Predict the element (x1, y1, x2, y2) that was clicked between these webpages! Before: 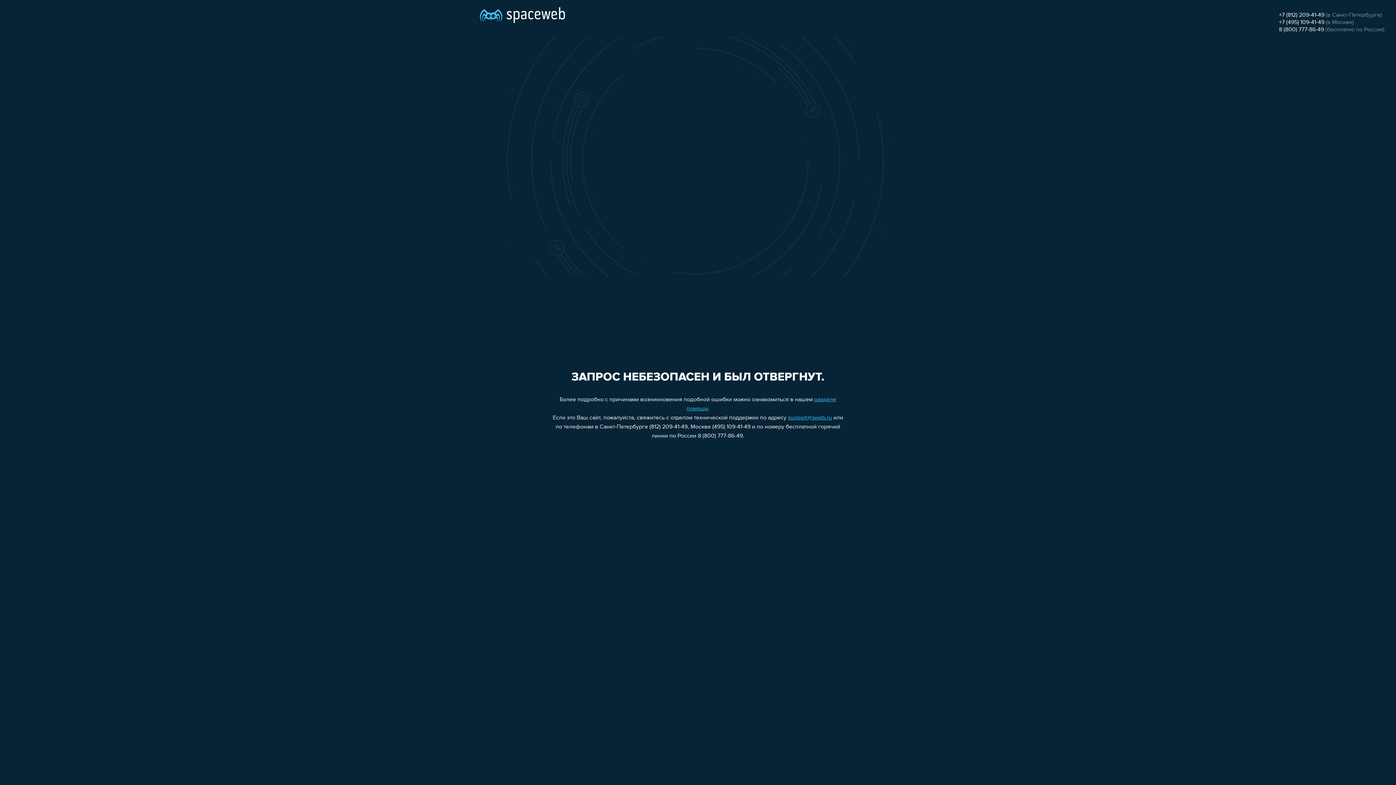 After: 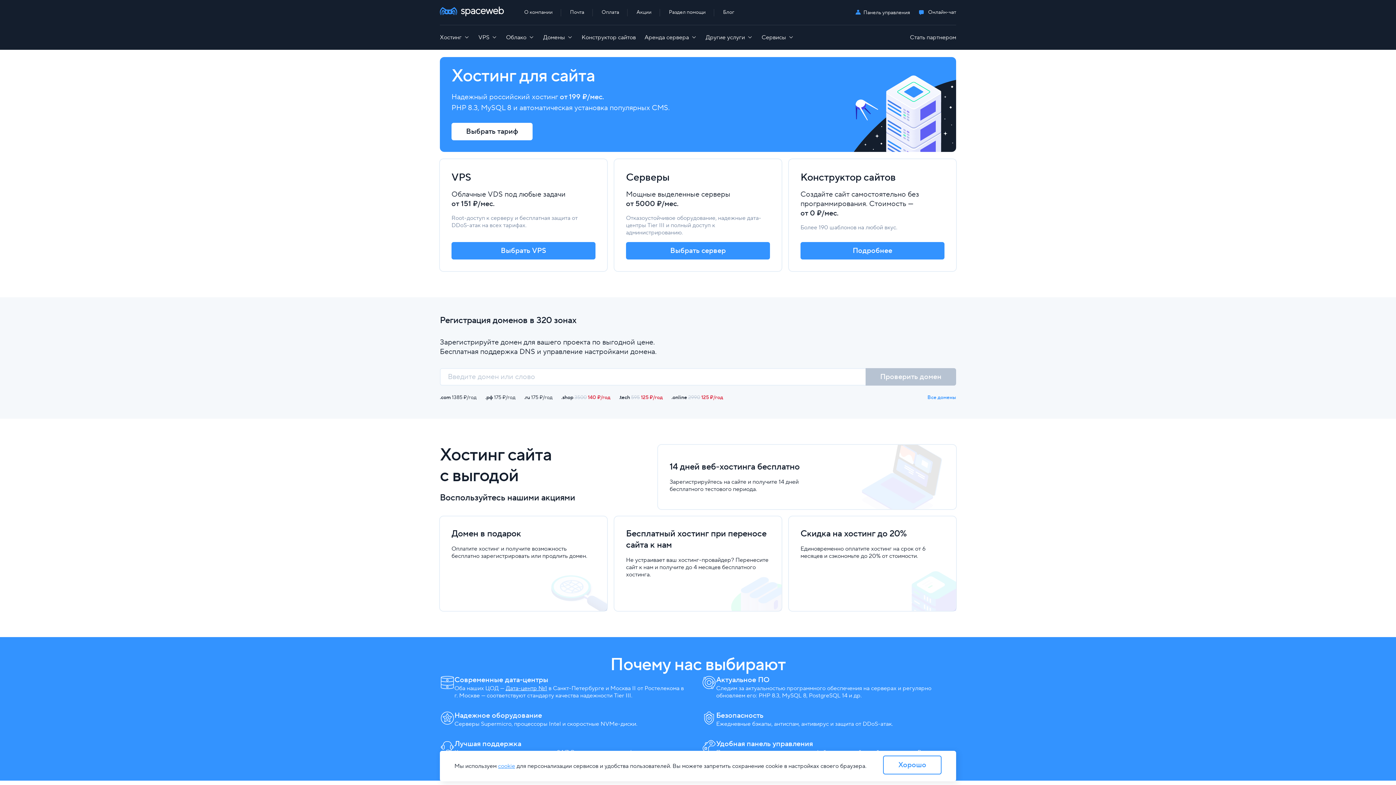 Action: bbox: (480, 0, 565, 25)